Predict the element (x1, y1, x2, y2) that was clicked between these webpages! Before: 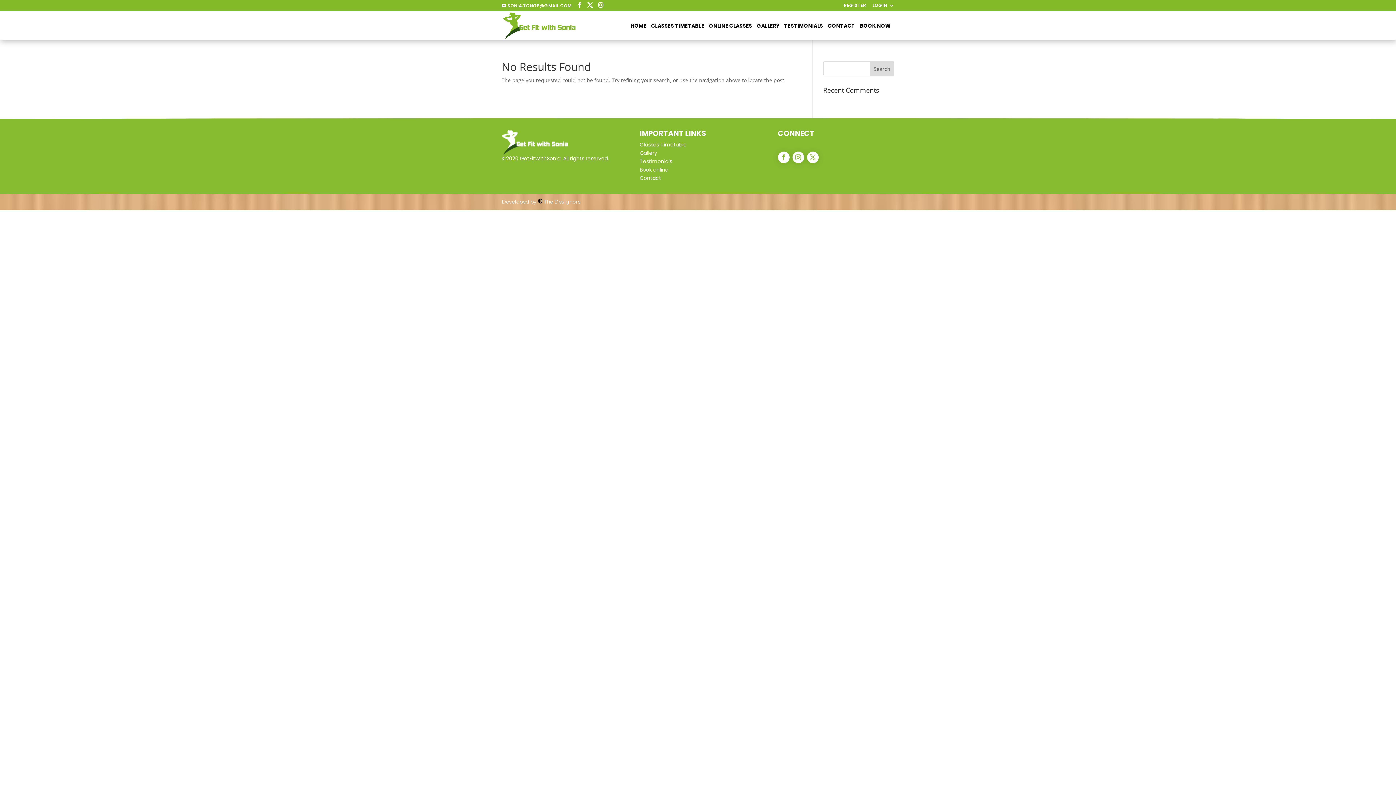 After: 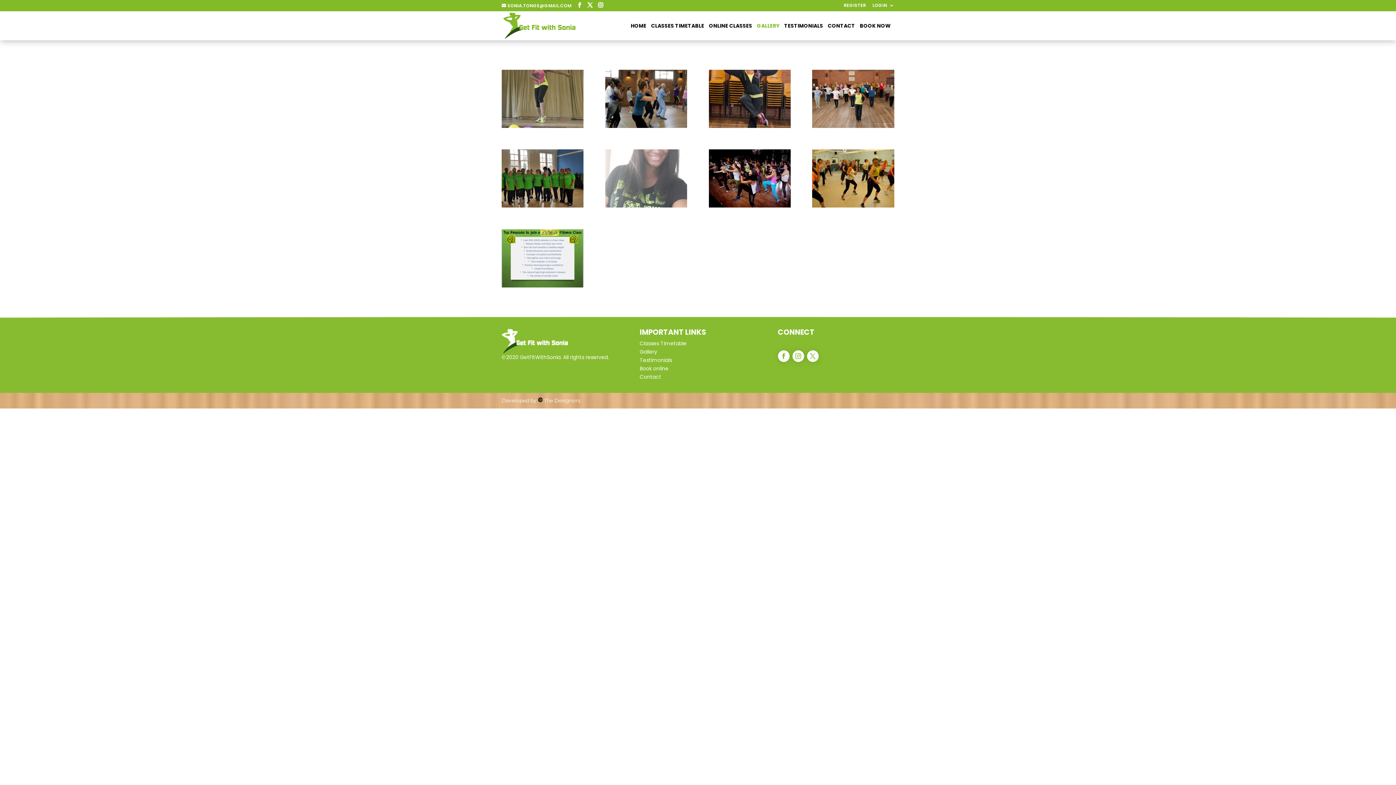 Action: label: GALLERY bbox: (757, 23, 779, 40)